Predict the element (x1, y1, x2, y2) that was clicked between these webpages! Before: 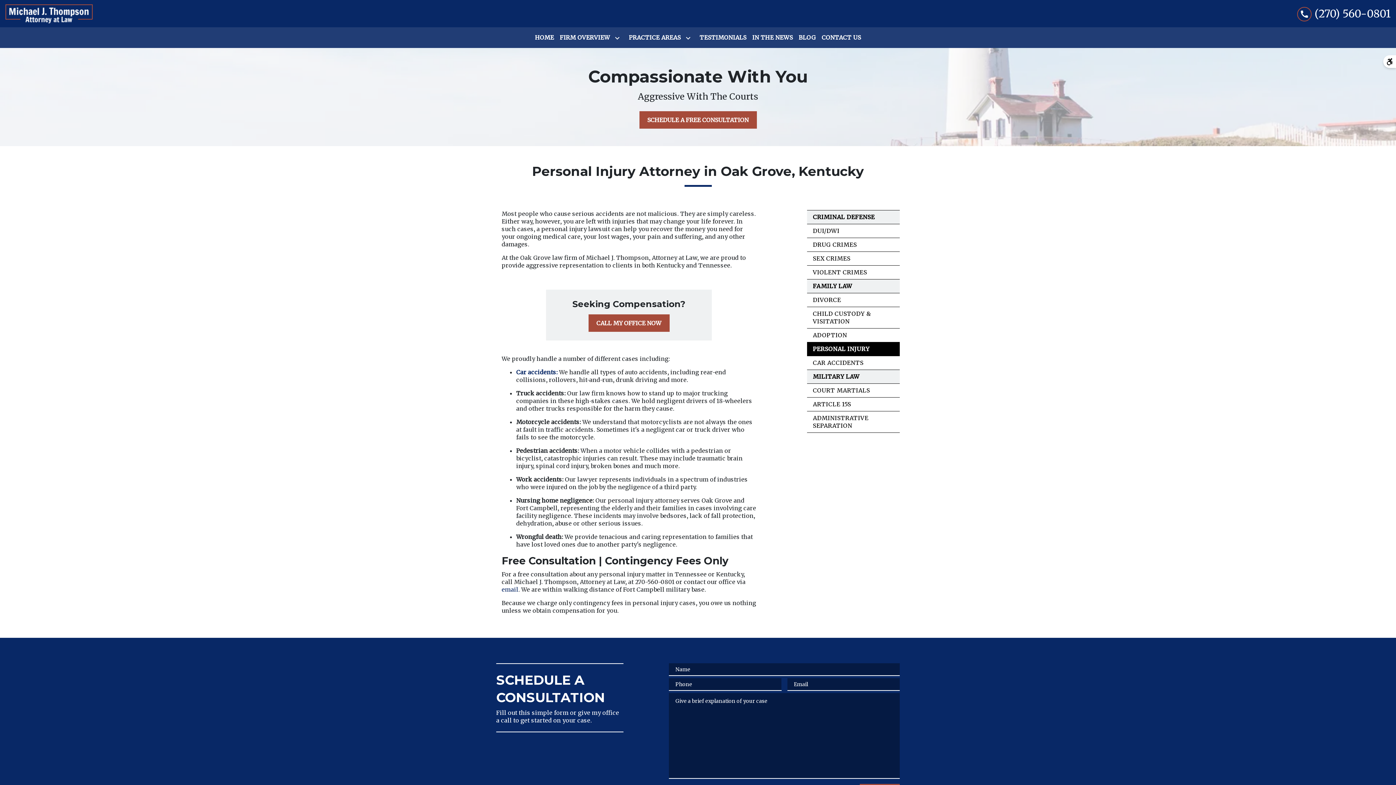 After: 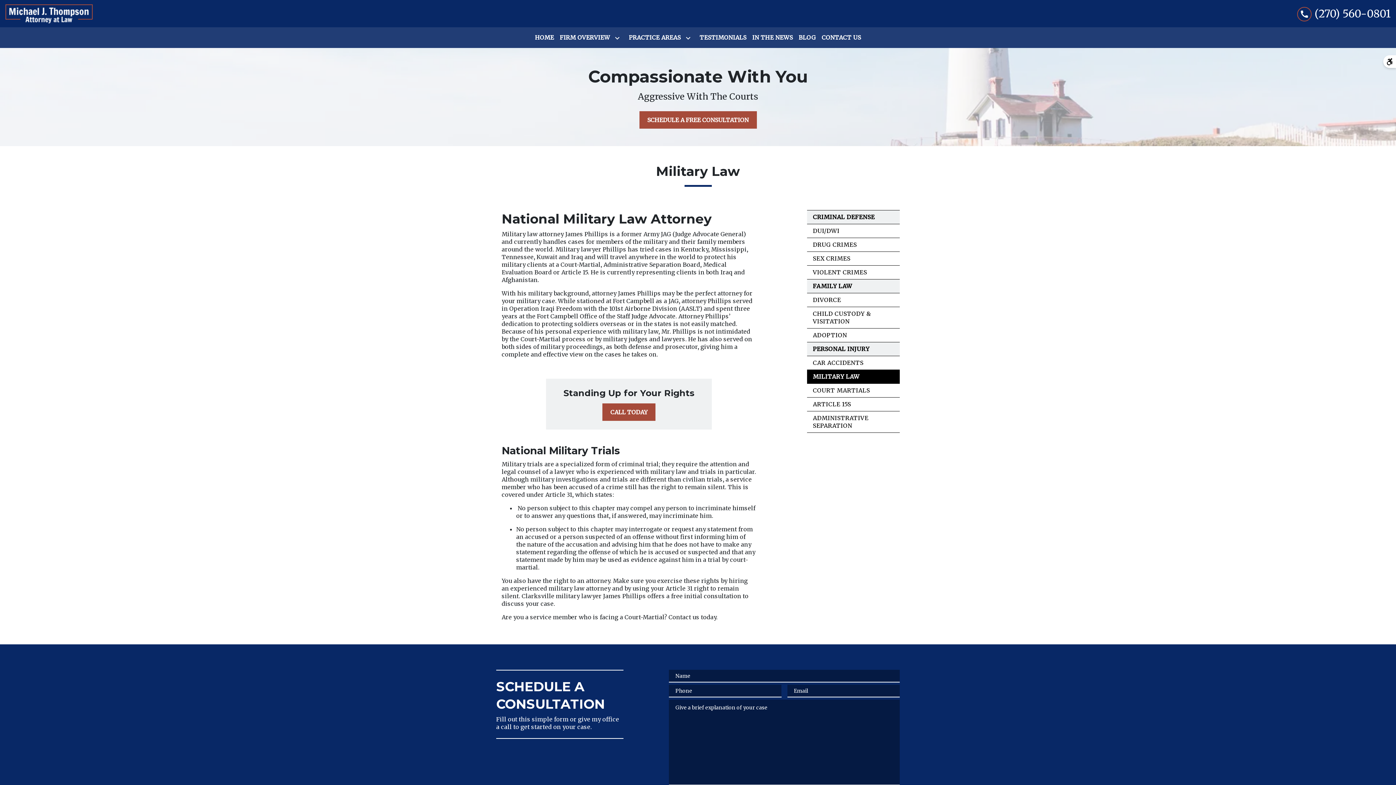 Action: label: MILITARY LAW bbox: (813, 373, 859, 380)